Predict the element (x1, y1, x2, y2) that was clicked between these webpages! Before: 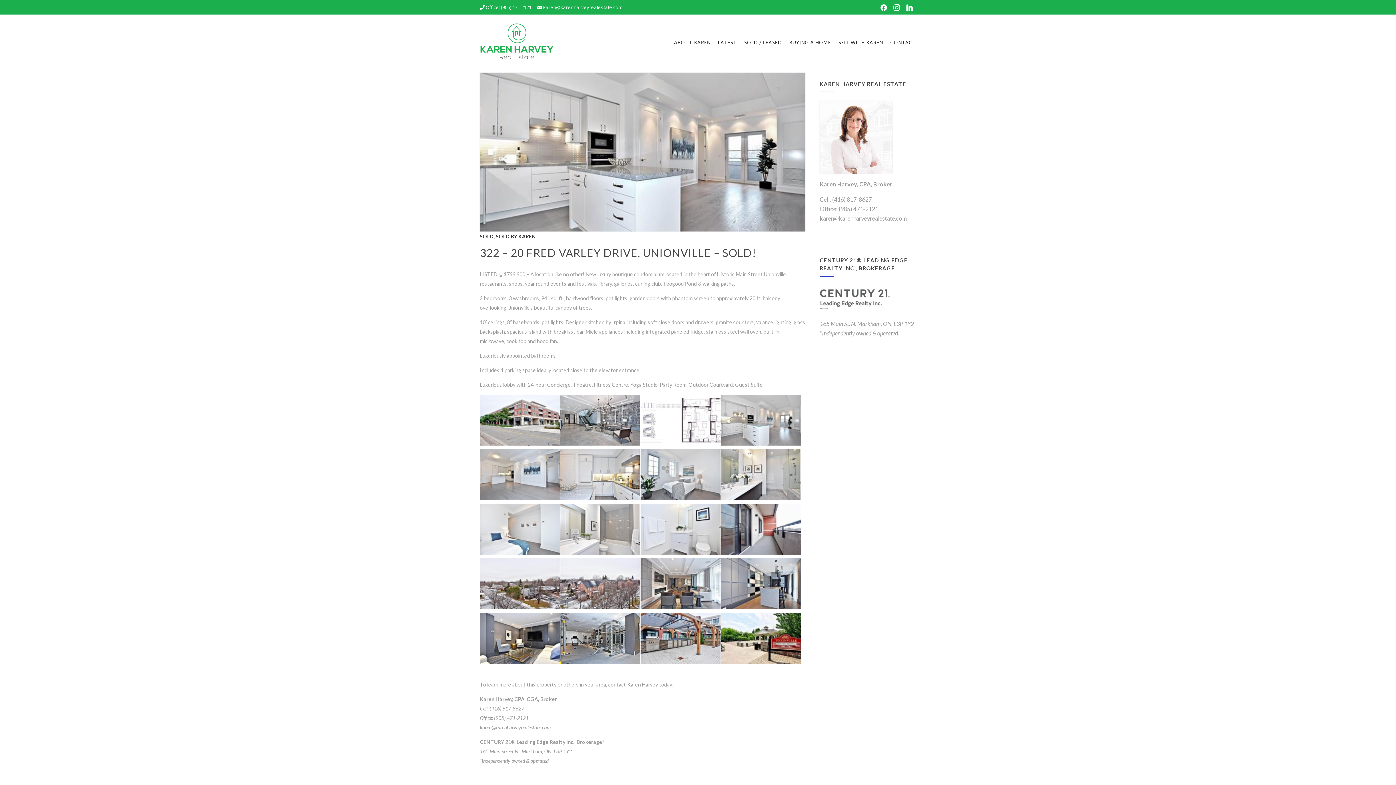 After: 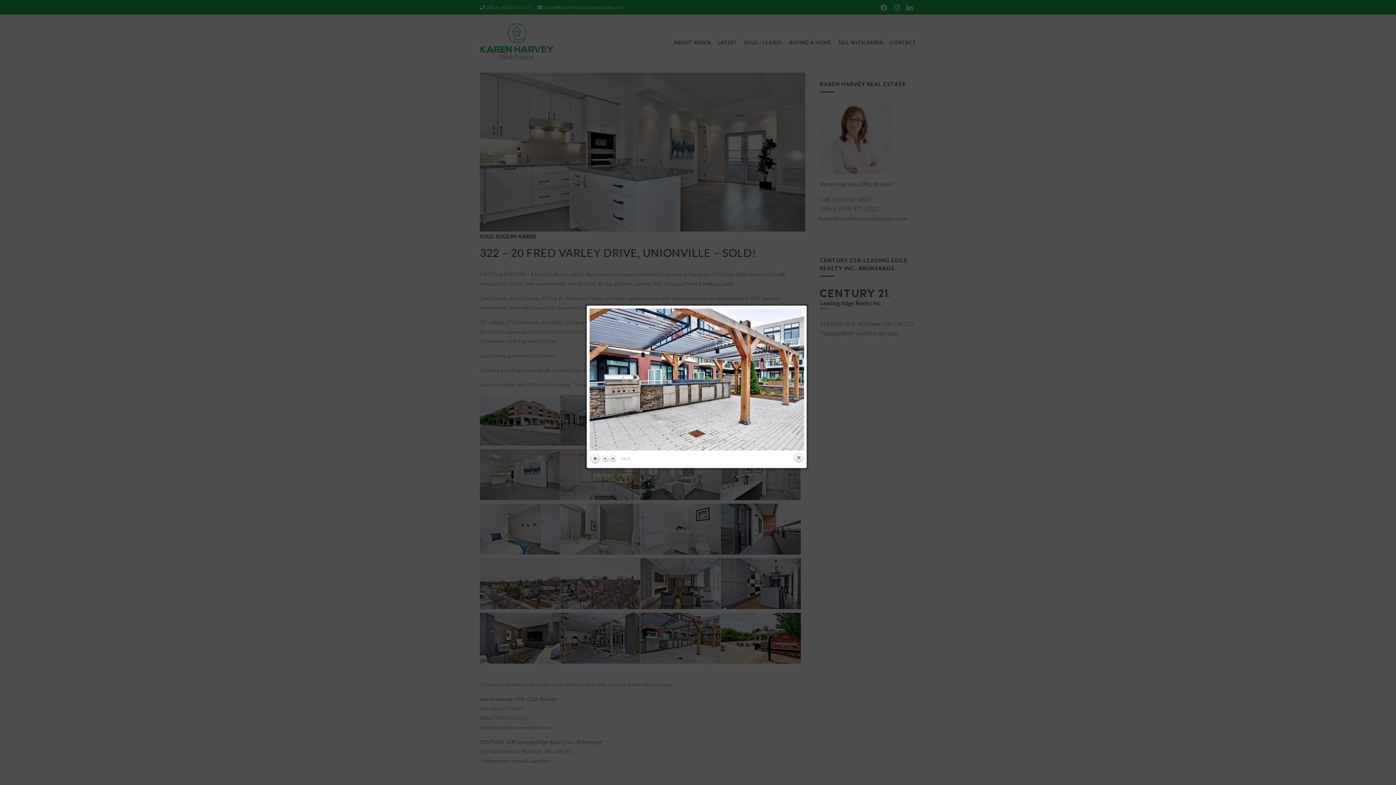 Action: bbox: (640, 613, 720, 664)